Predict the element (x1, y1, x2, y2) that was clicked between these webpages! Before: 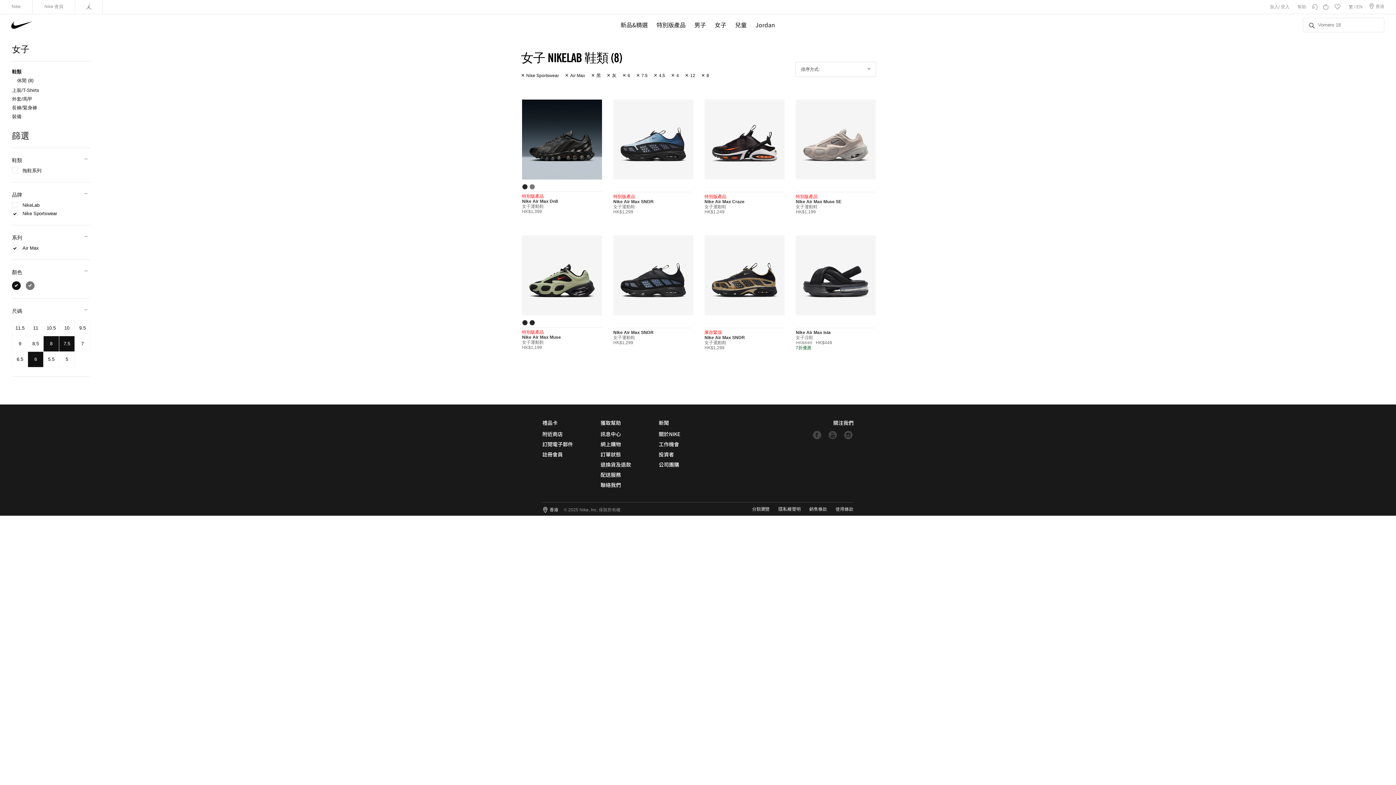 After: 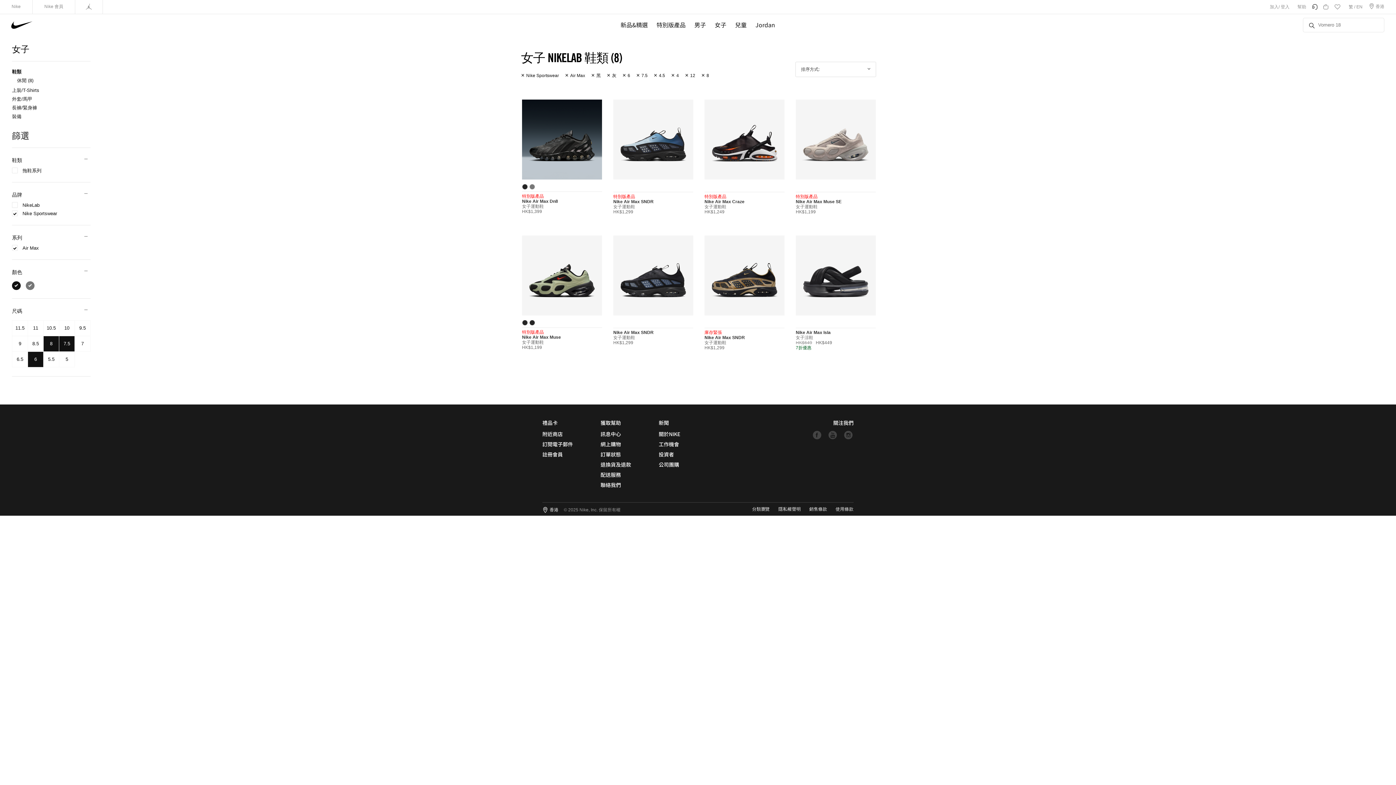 Action: bbox: (1310, 4, 1320, 9)